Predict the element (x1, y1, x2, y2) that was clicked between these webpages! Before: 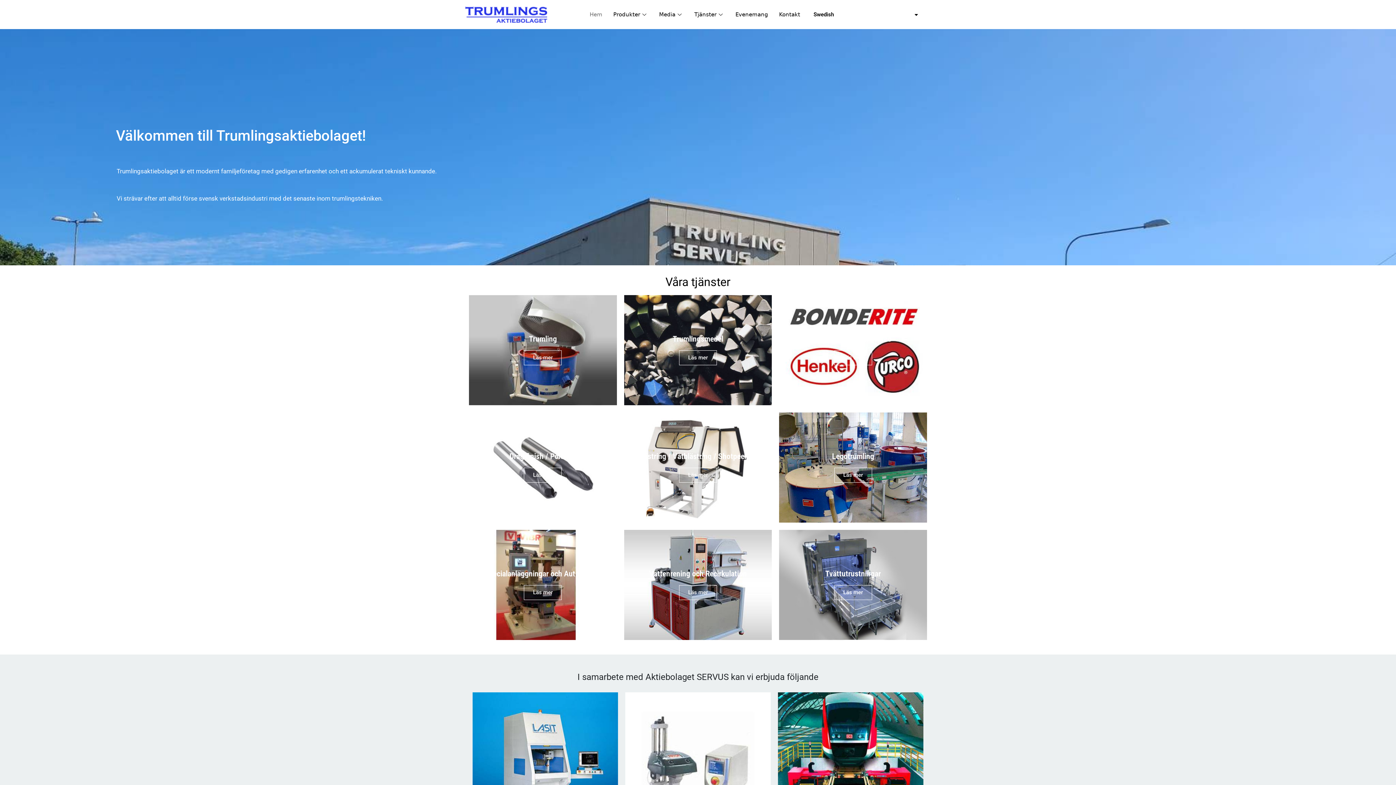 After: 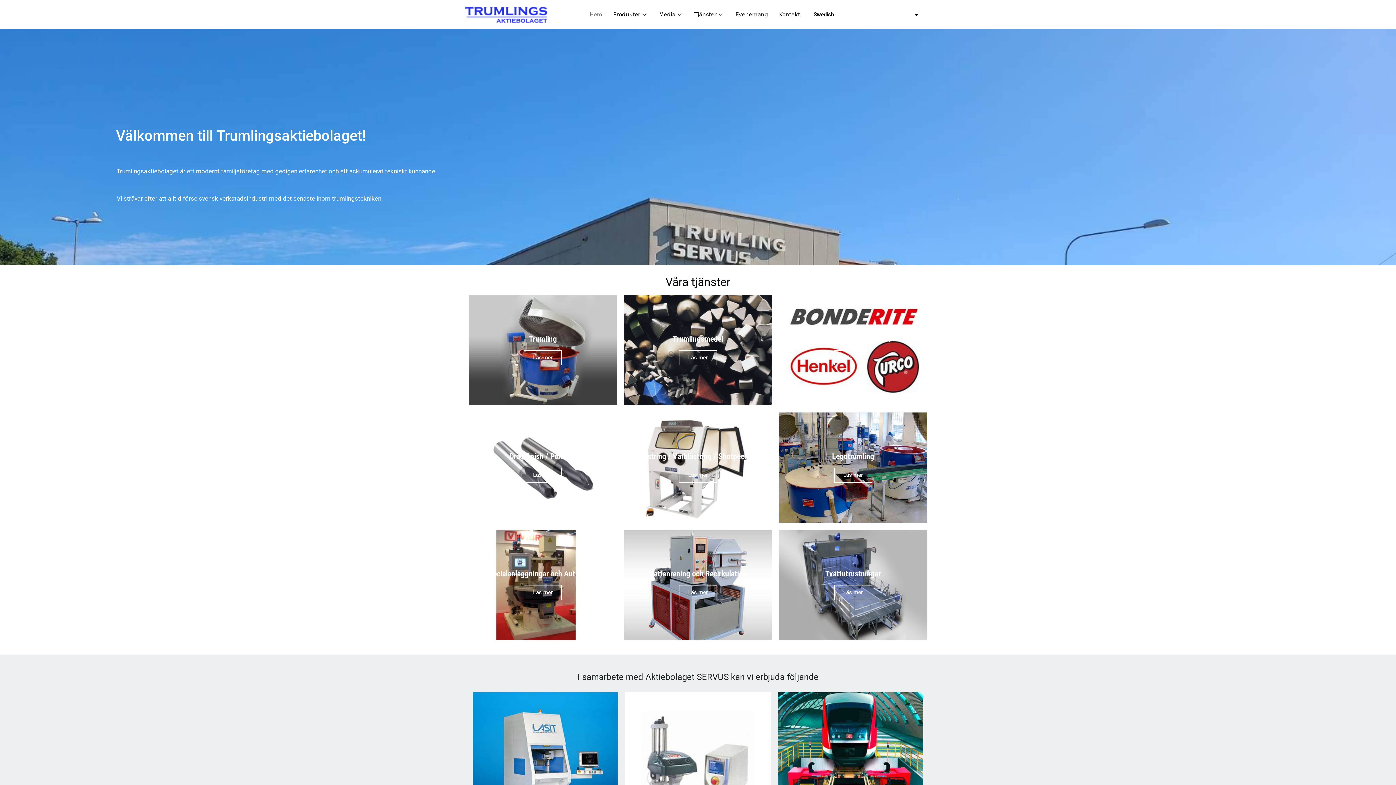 Action: bbox: (584, 0, 607, 29) label: Hem